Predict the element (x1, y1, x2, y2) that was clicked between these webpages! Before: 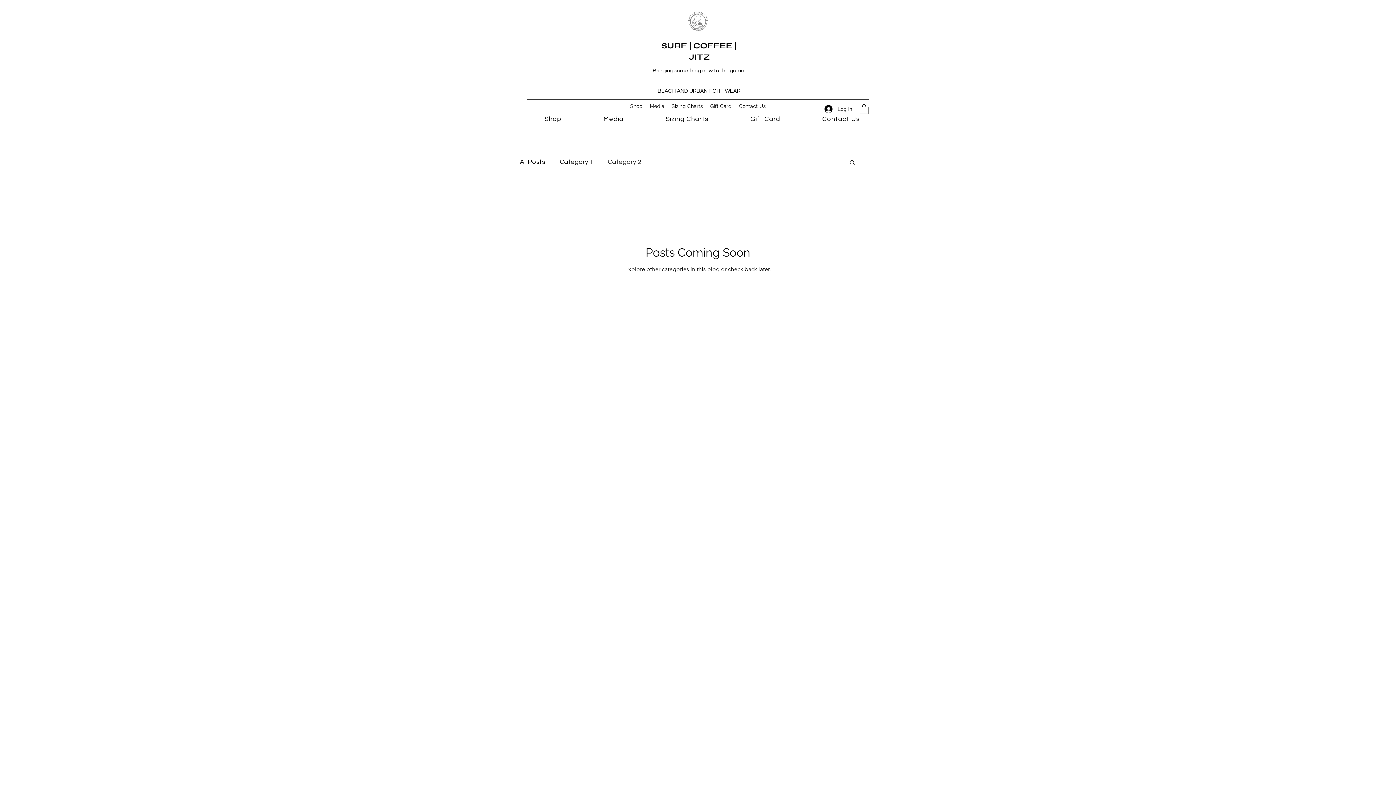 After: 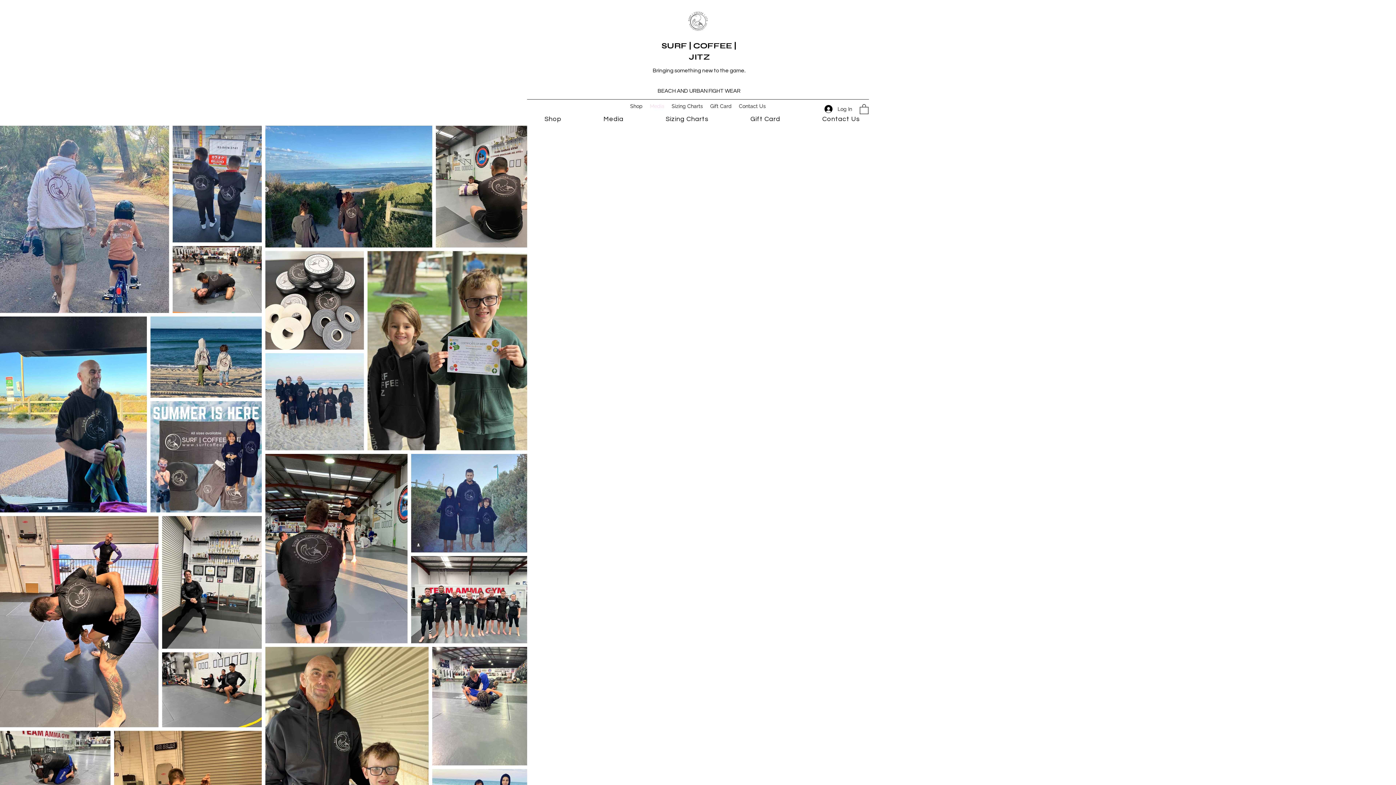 Action: bbox: (584, 111, 643, 126) label: Media